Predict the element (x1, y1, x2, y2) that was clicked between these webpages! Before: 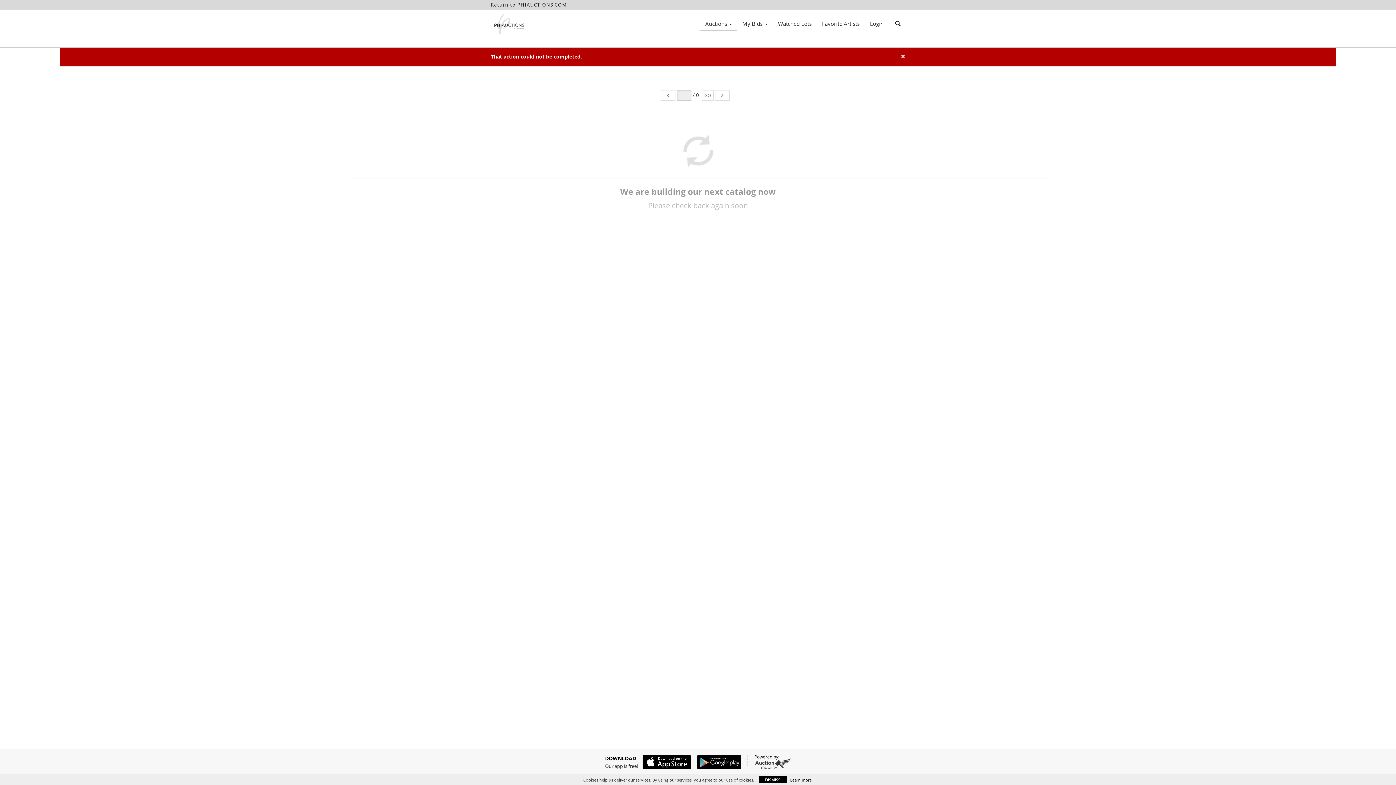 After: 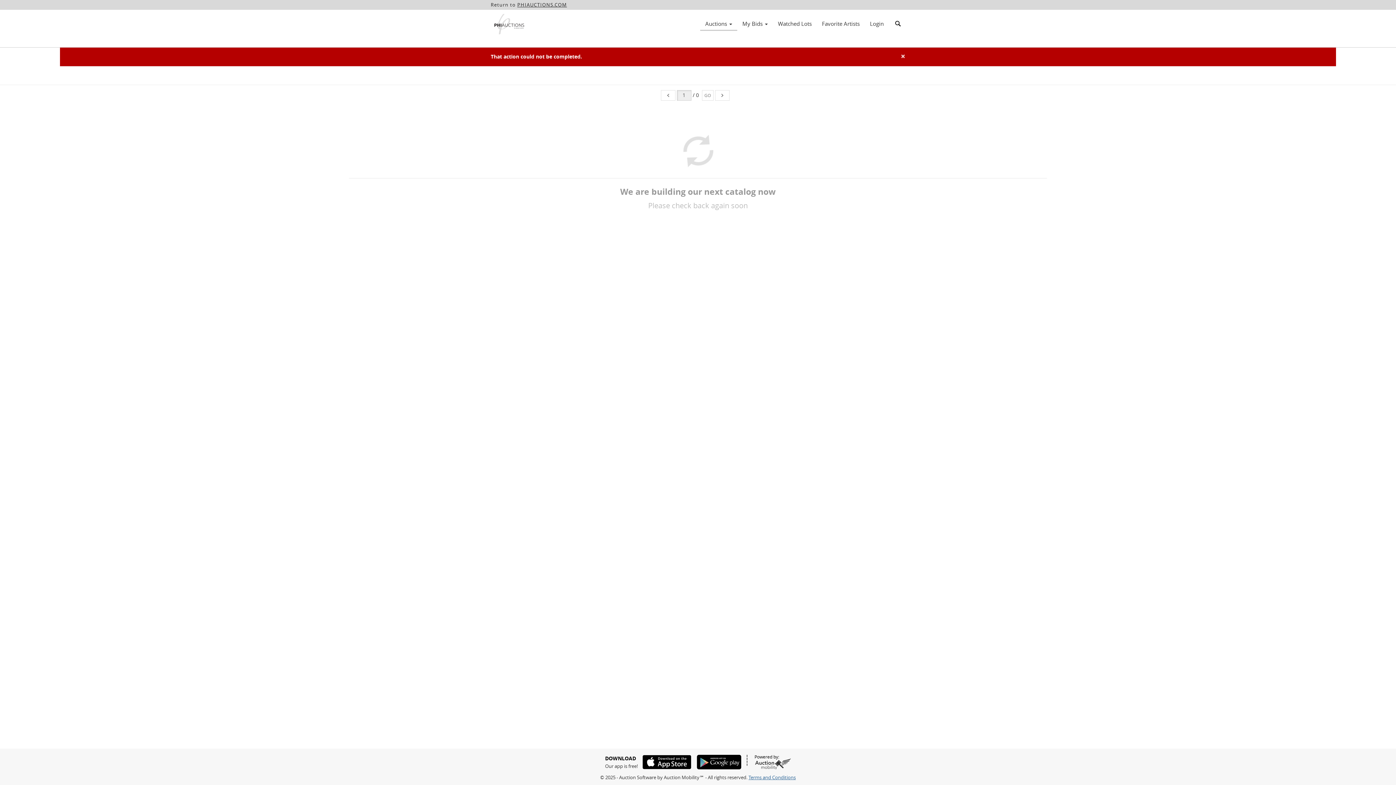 Action: label: DISMISS bbox: (759, 776, 786, 783)